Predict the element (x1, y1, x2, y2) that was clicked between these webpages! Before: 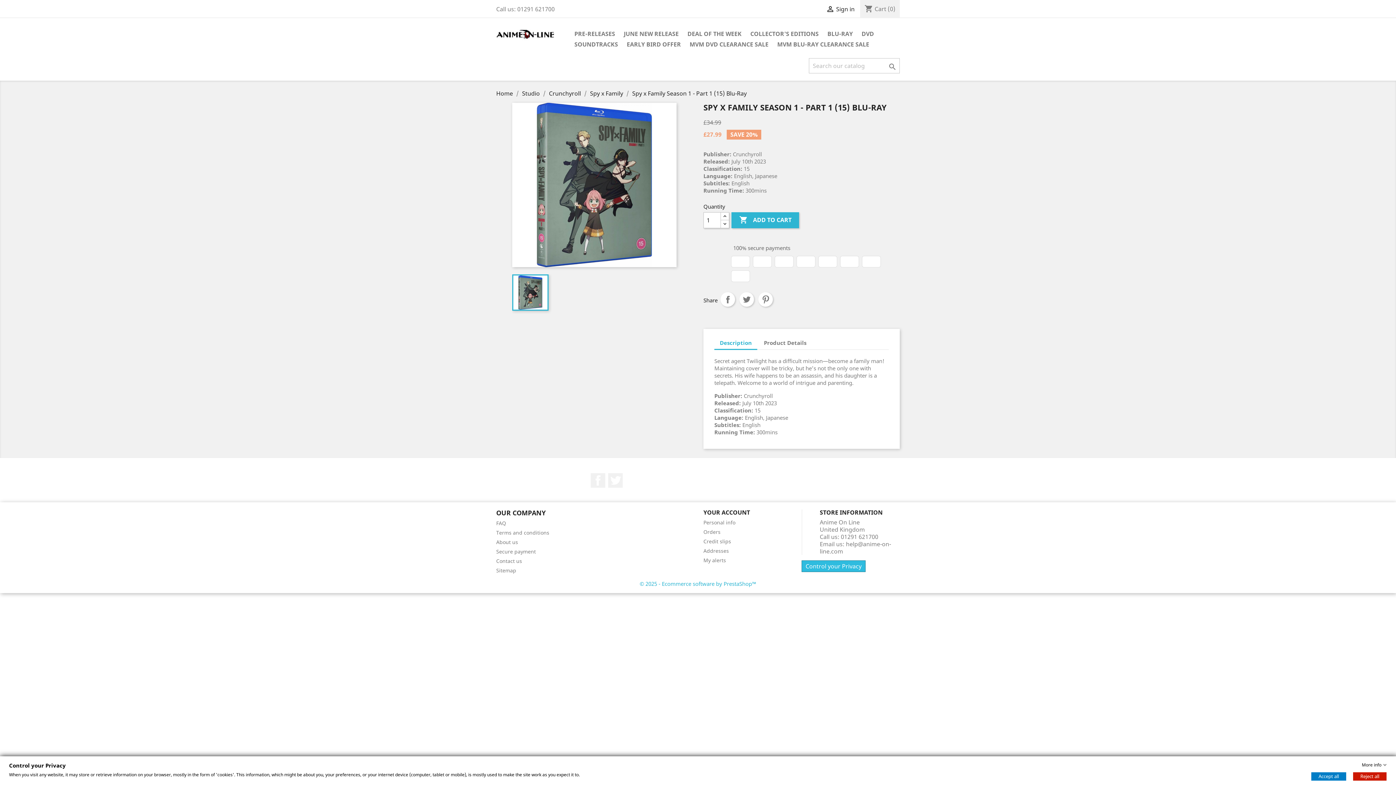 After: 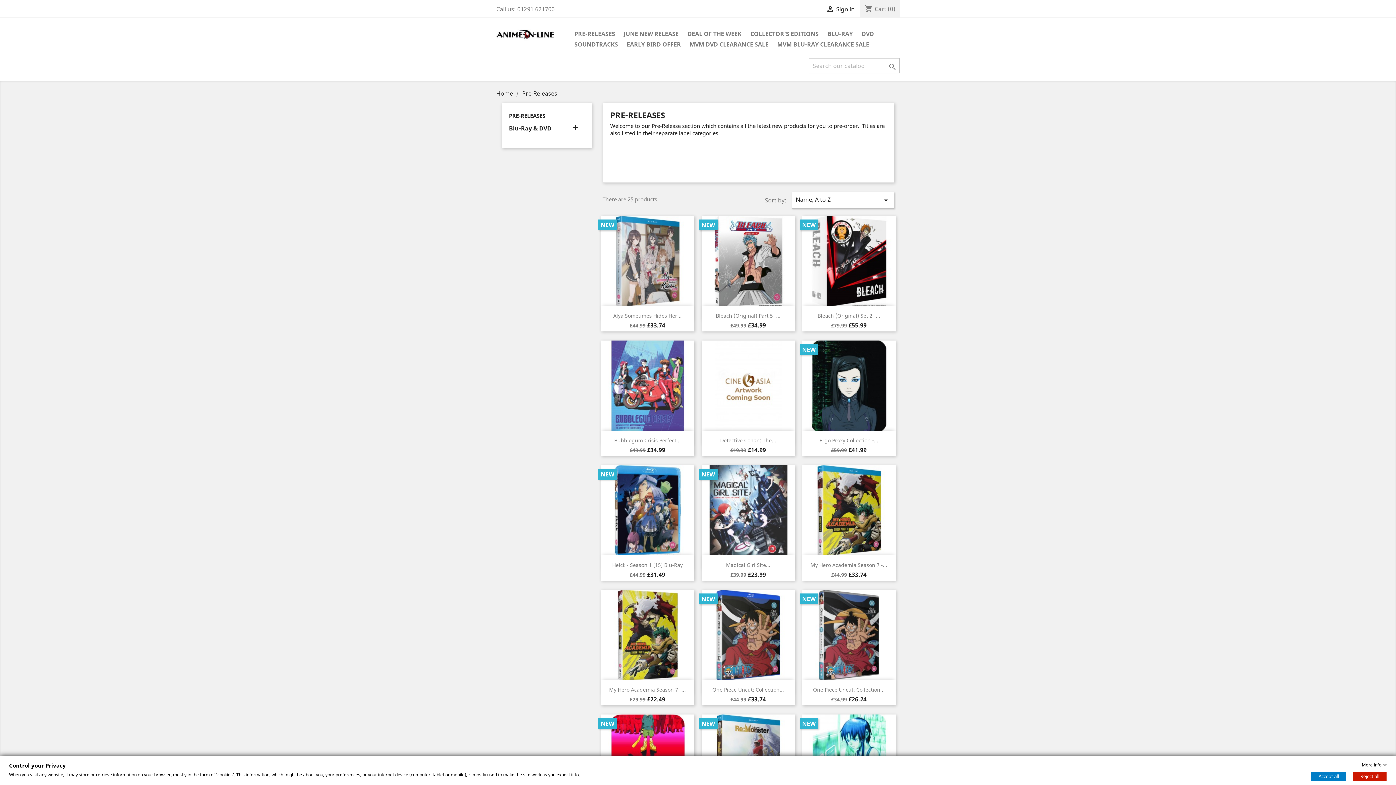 Action: label: PRE-RELEASES bbox: (570, 29, 618, 39)